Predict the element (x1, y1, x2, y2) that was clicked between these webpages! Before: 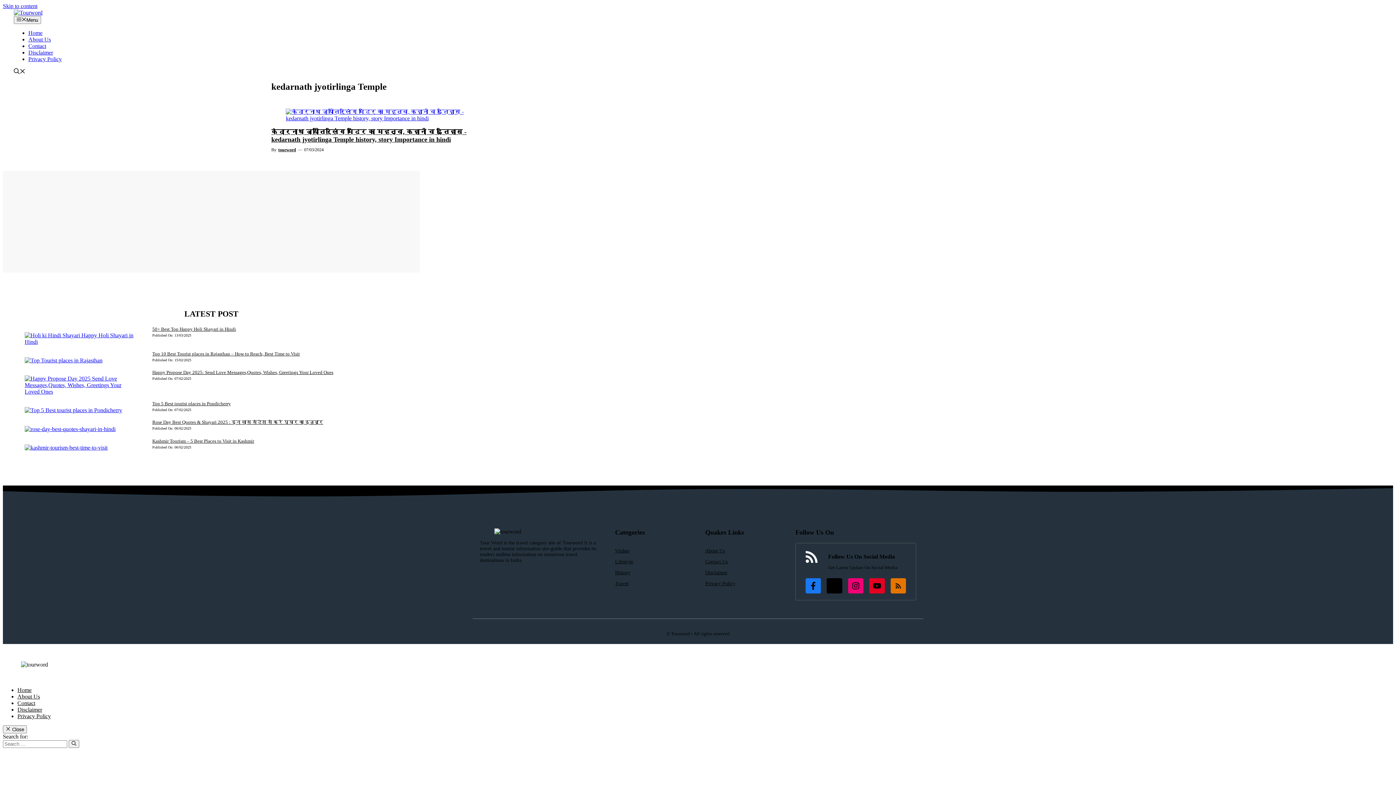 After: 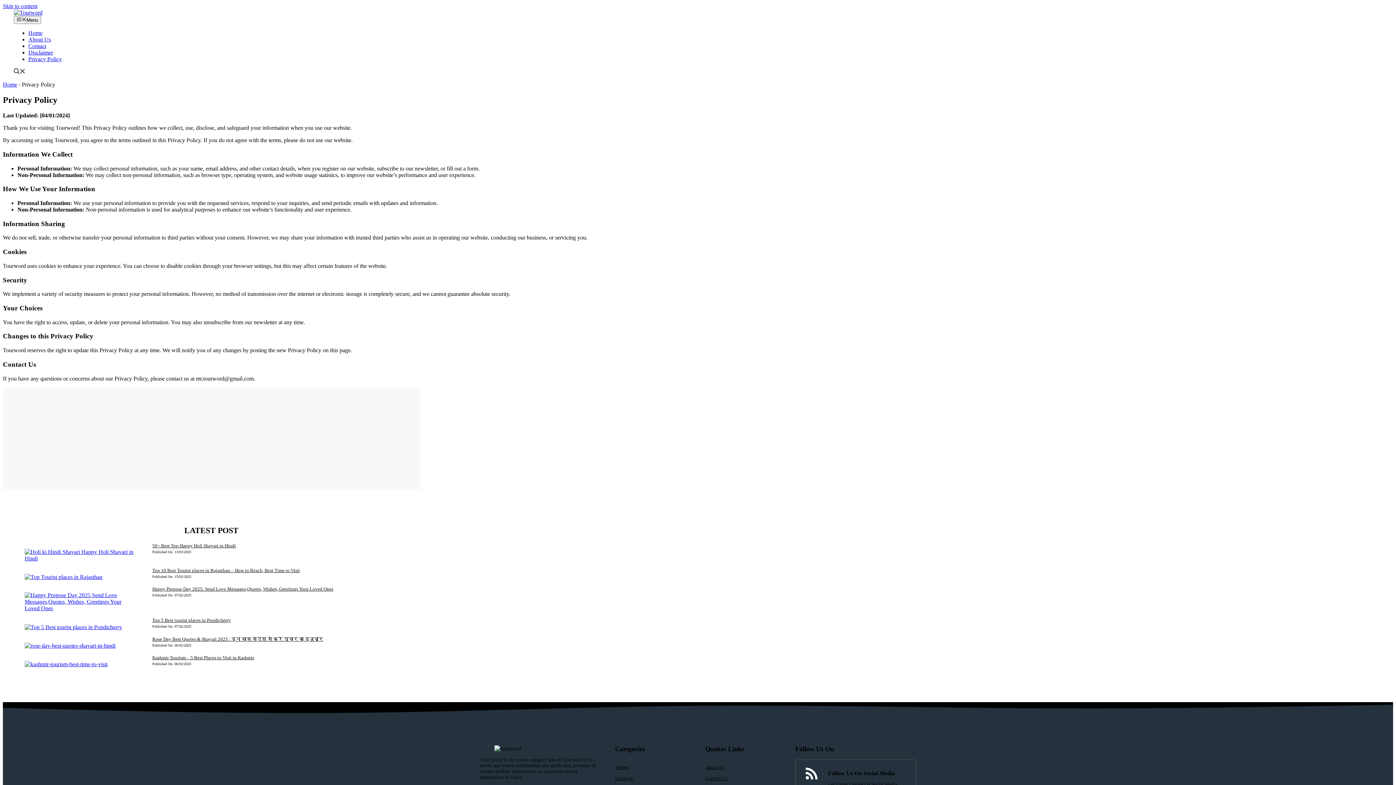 Action: label: Privacy Policy bbox: (28, 56, 61, 62)